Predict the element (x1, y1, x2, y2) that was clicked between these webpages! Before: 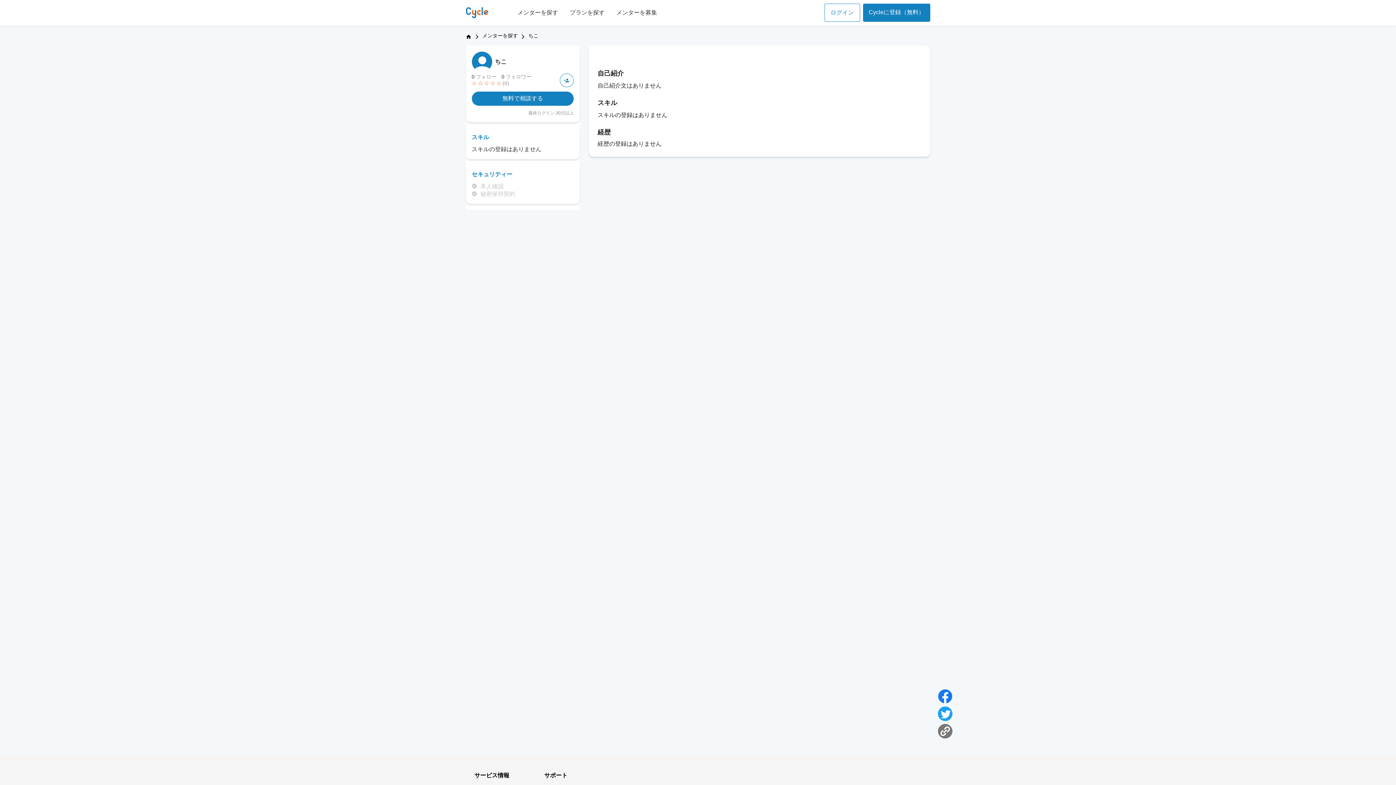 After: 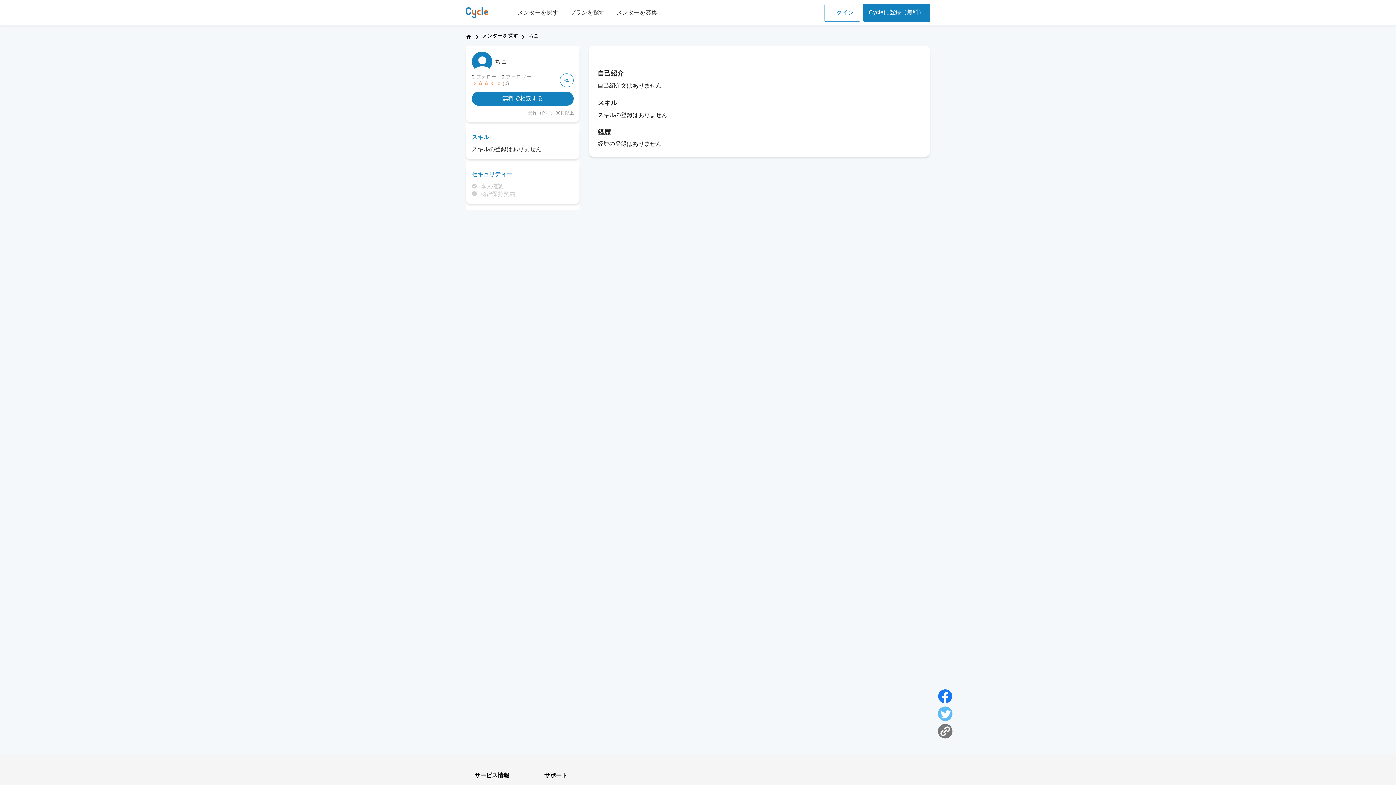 Action: bbox: (938, 706, 952, 721)